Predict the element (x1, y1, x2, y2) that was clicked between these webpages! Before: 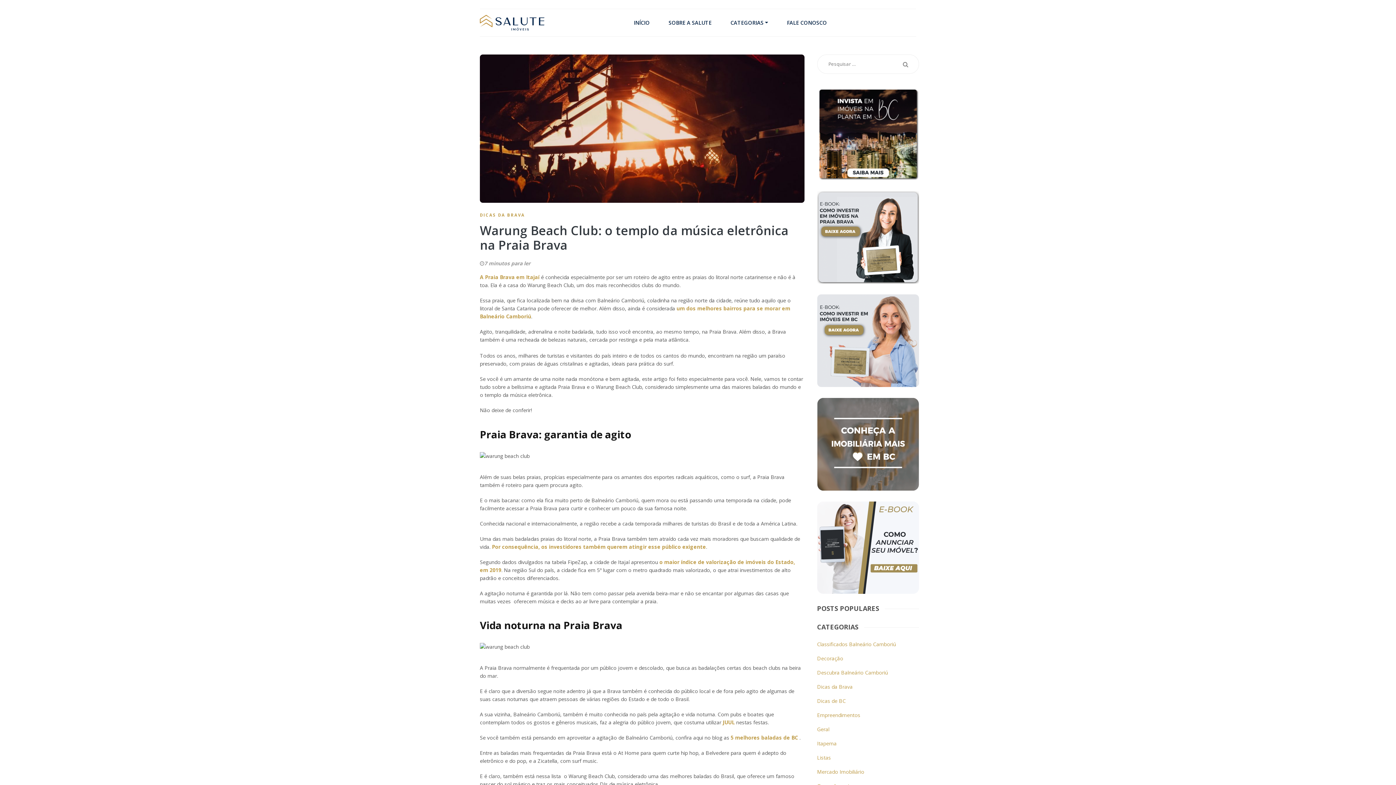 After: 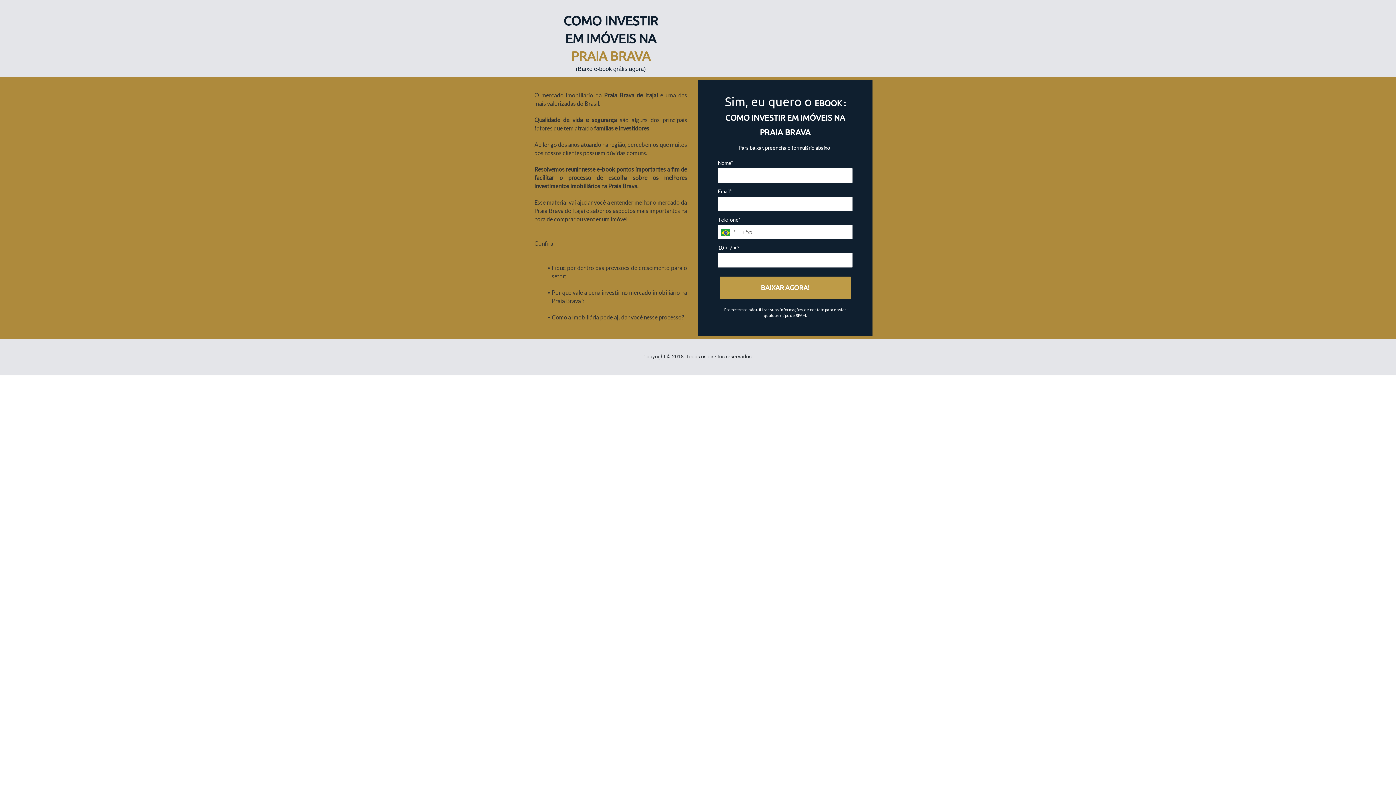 Action: bbox: (817, 232, 919, 240)